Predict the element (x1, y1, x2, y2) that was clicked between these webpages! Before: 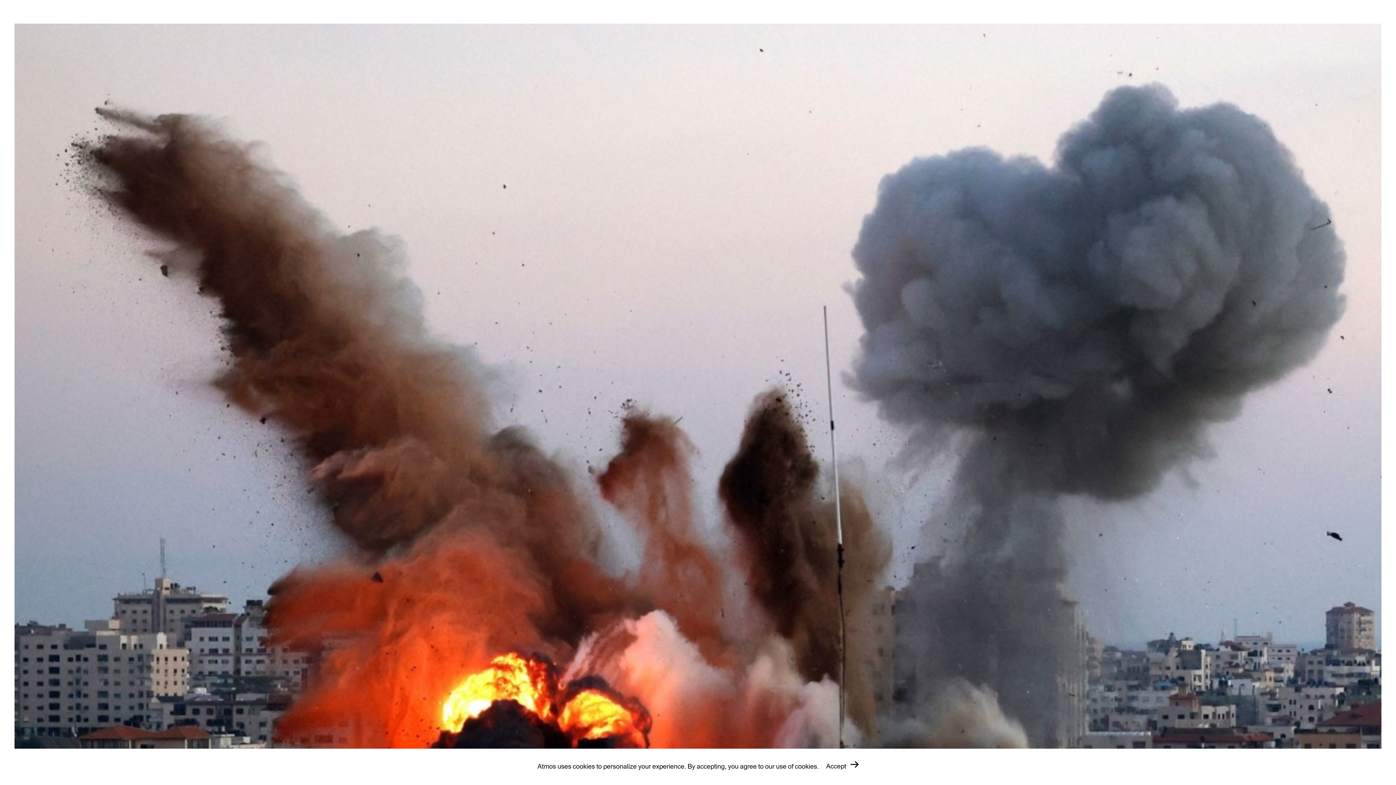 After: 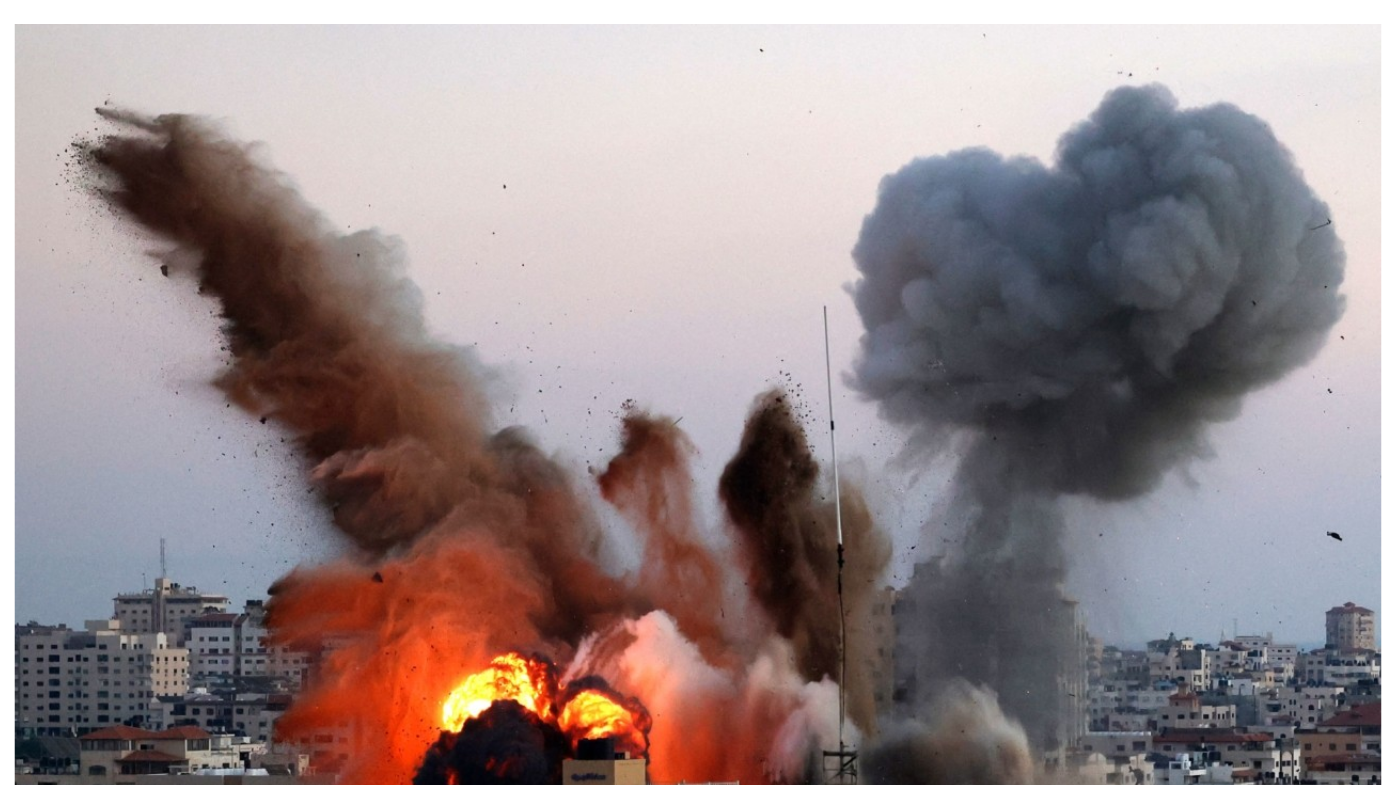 Action: label: Accept bbox: (826, 762, 858, 771)